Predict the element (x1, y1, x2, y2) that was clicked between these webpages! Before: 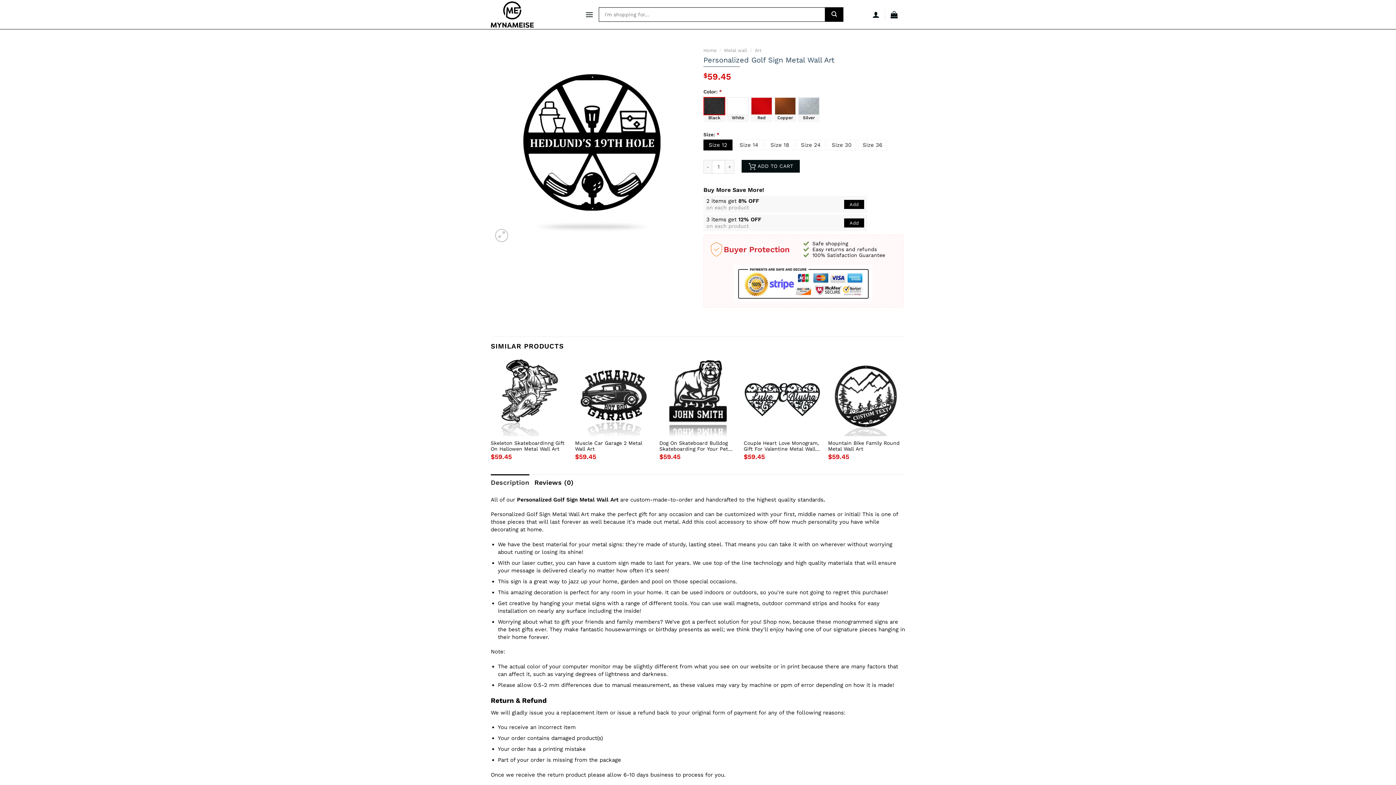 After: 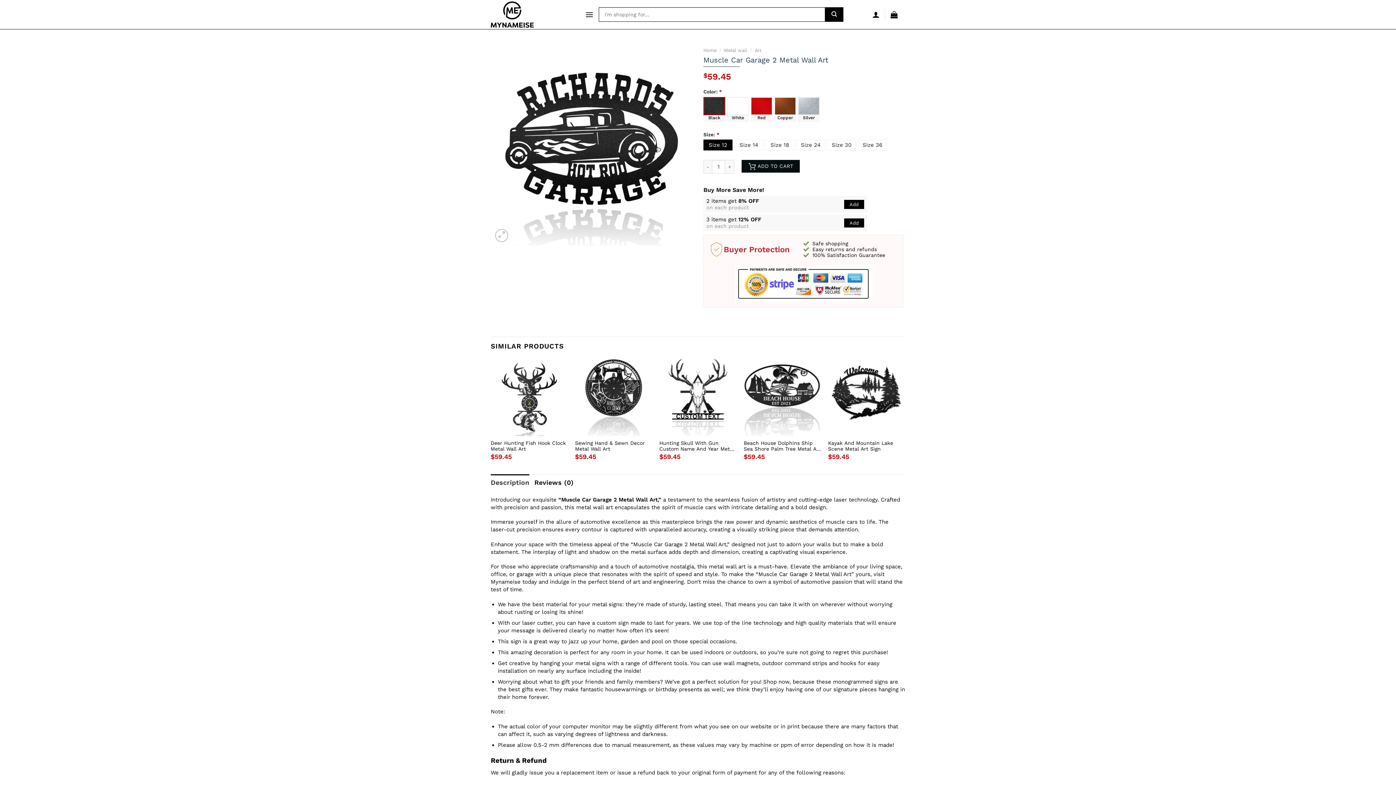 Action: bbox: (575, 440, 652, 452) label: Muscle Car Garage 2 Metal Wall Art